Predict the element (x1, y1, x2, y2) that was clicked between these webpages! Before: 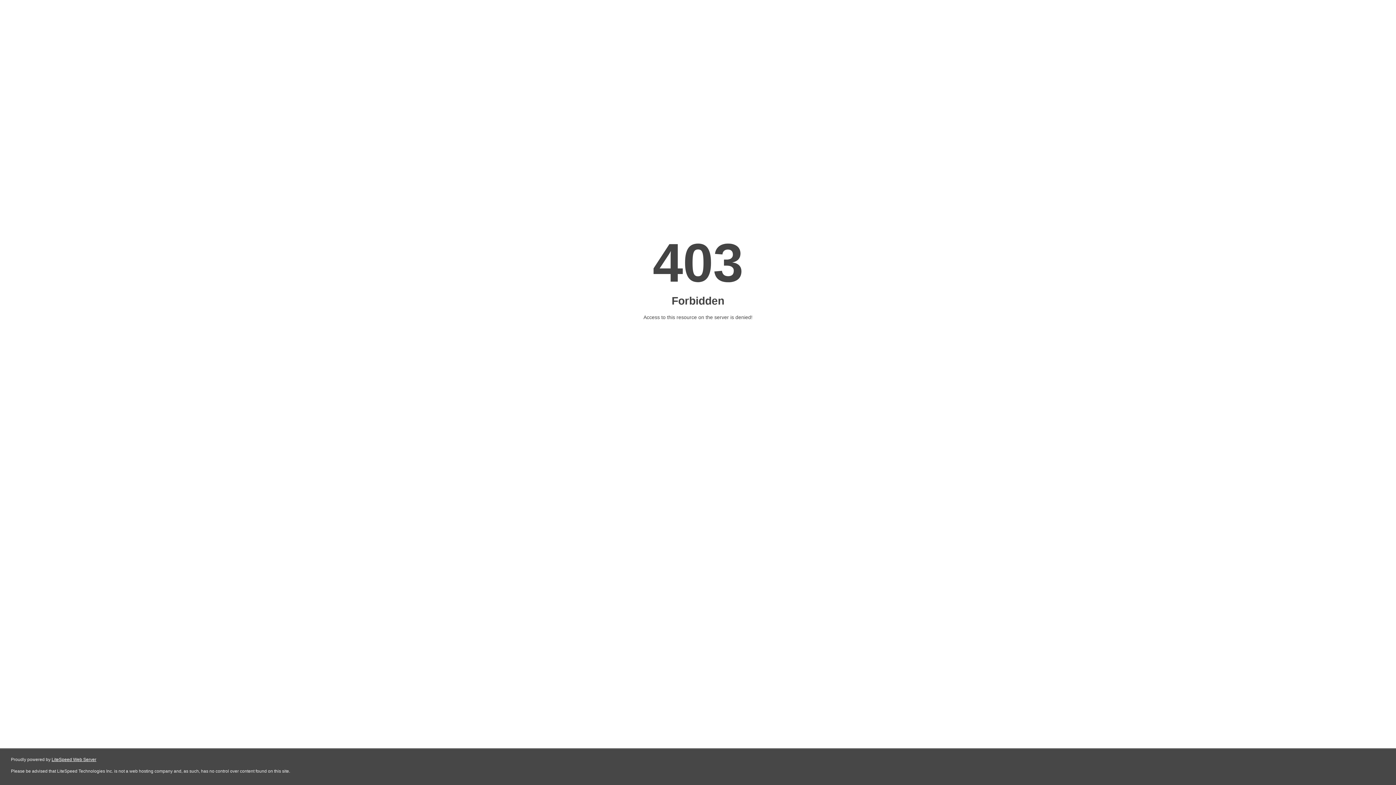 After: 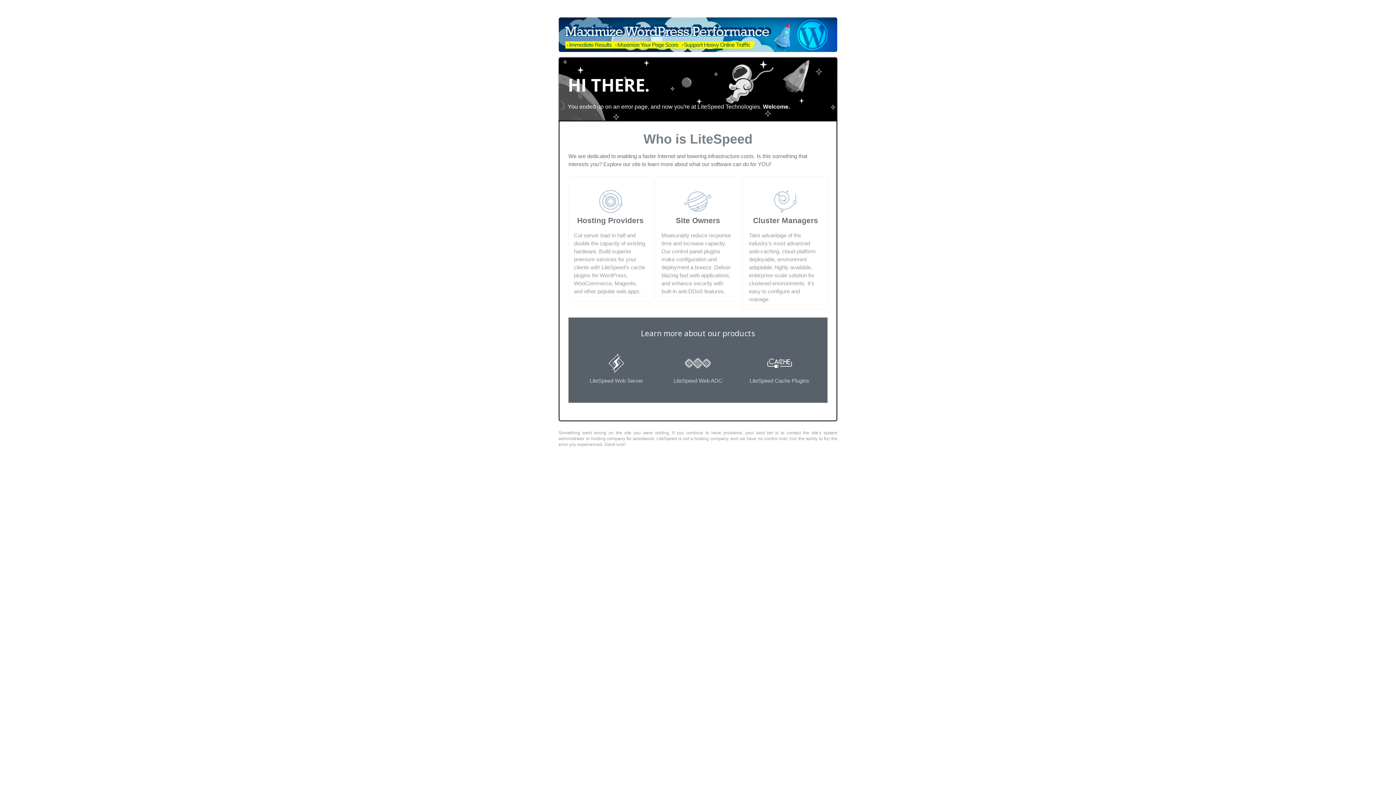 Action: bbox: (51, 757, 96, 762) label: LiteSpeed Web Server